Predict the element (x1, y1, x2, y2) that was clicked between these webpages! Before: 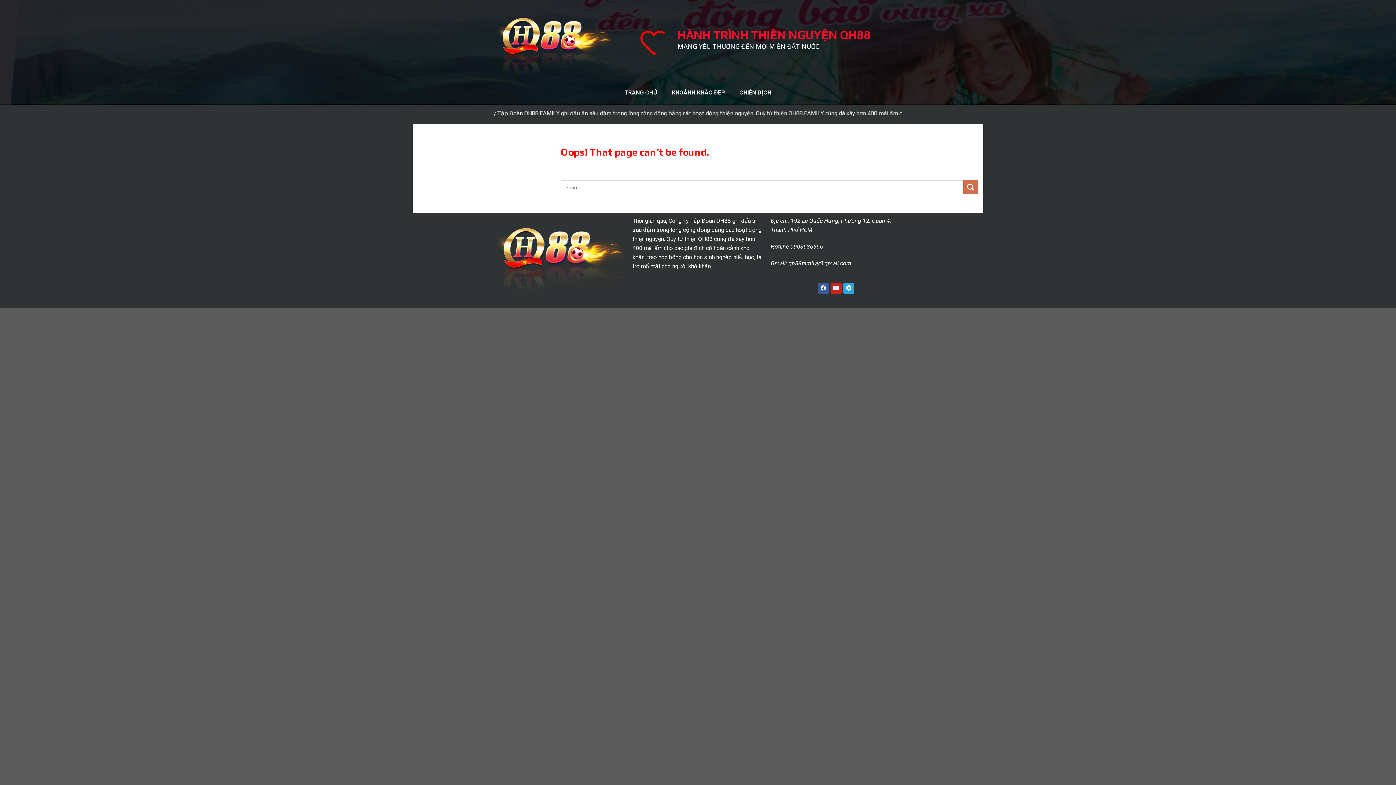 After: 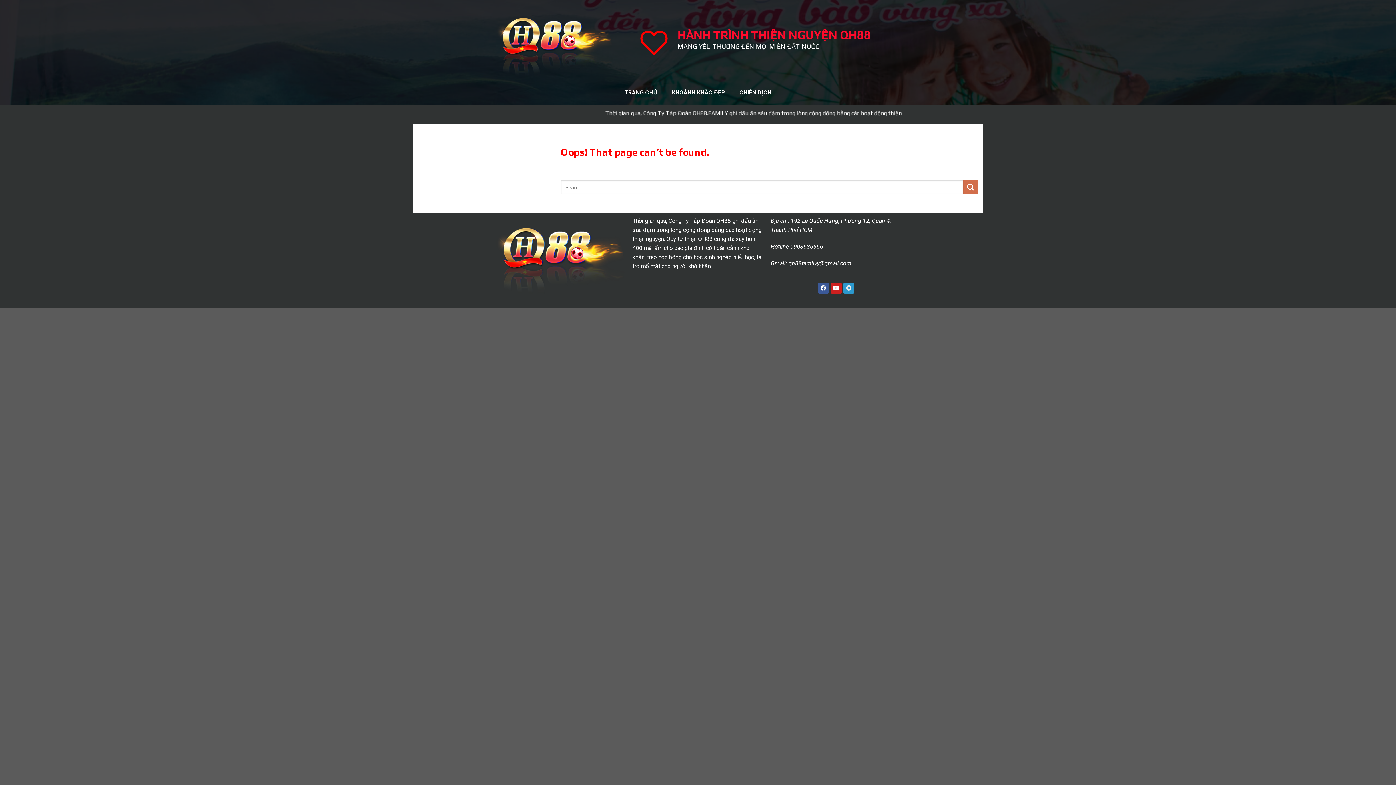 Action: bbox: (843, 282, 854, 293) label: Telegram